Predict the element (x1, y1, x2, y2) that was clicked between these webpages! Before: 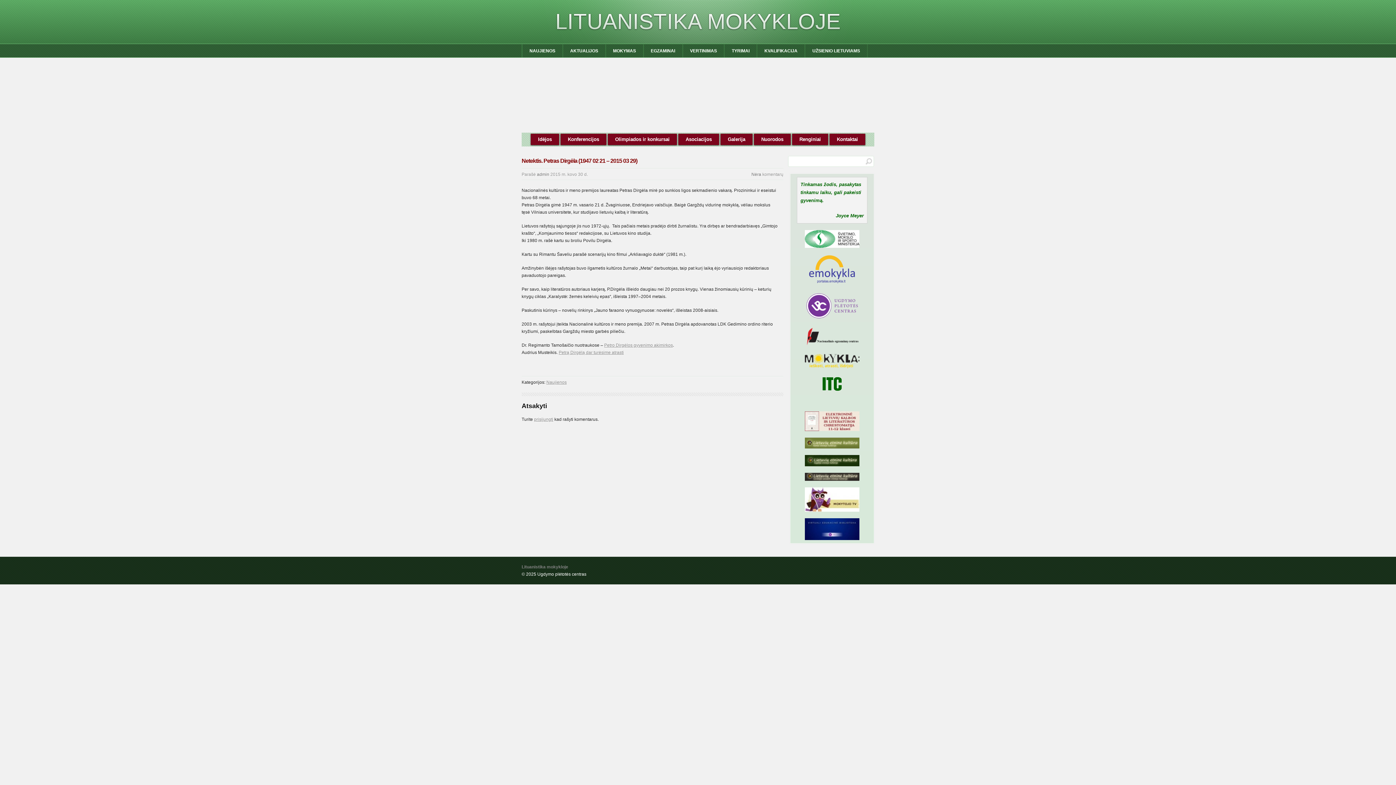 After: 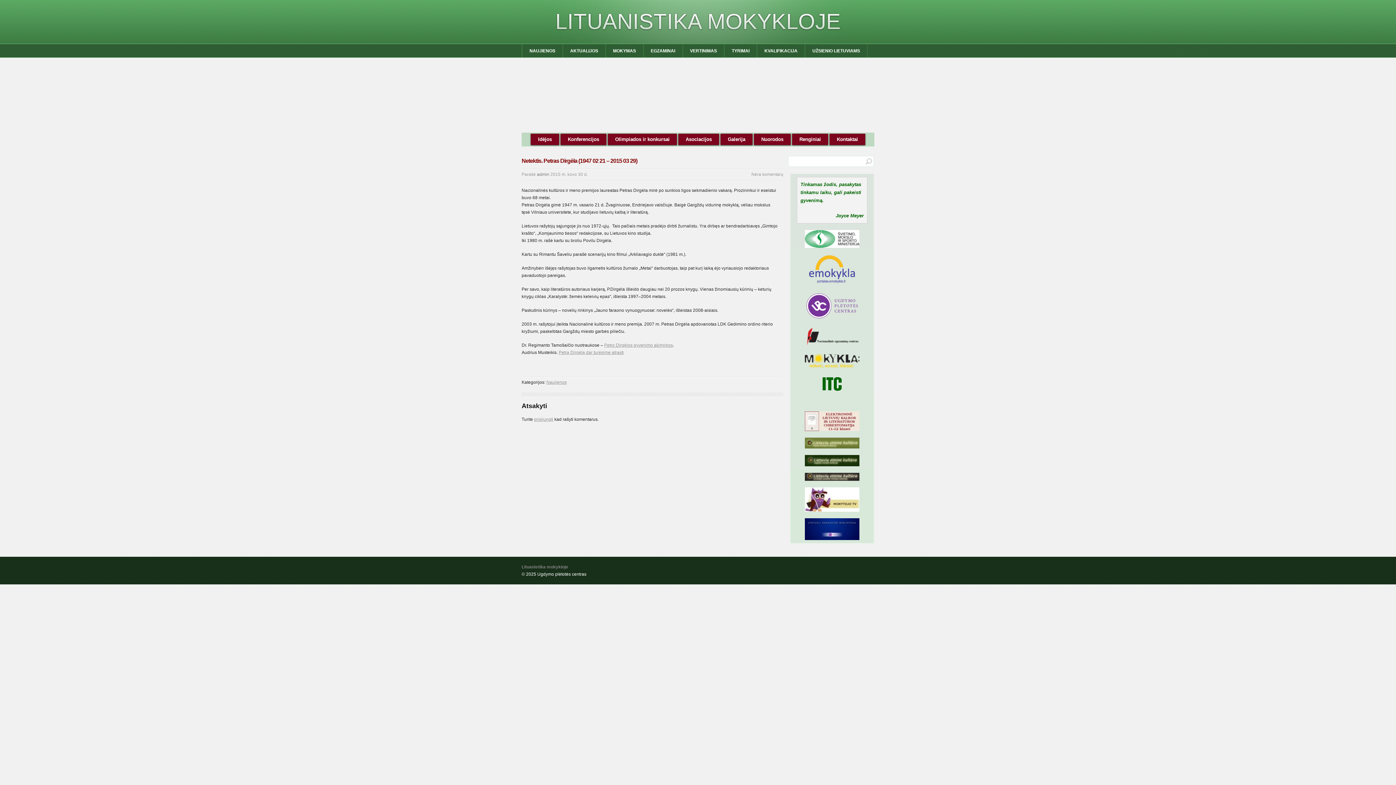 Action: label: Nėra bbox: (751, 171, 761, 177)